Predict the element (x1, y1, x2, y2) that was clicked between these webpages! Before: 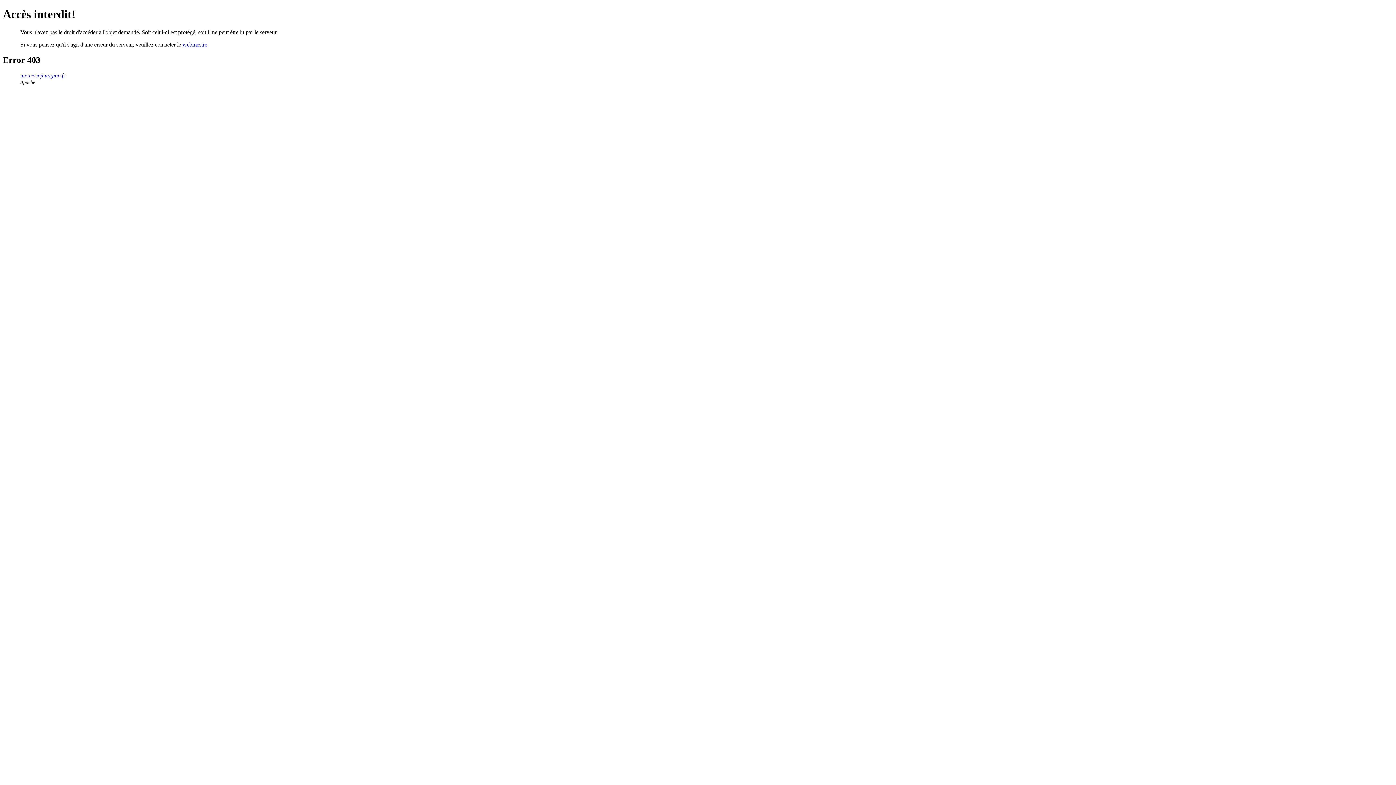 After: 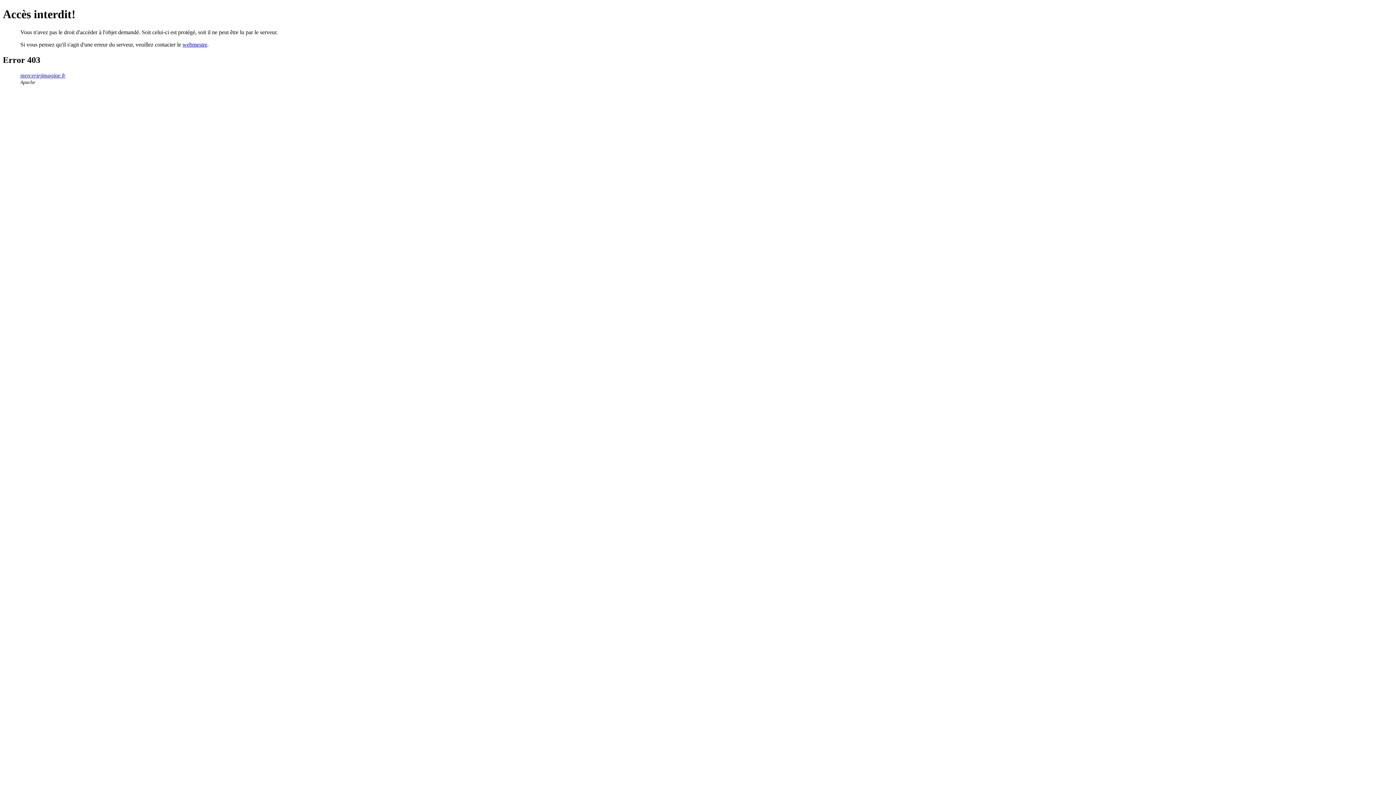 Action: bbox: (182, 41, 207, 47) label: webmestre